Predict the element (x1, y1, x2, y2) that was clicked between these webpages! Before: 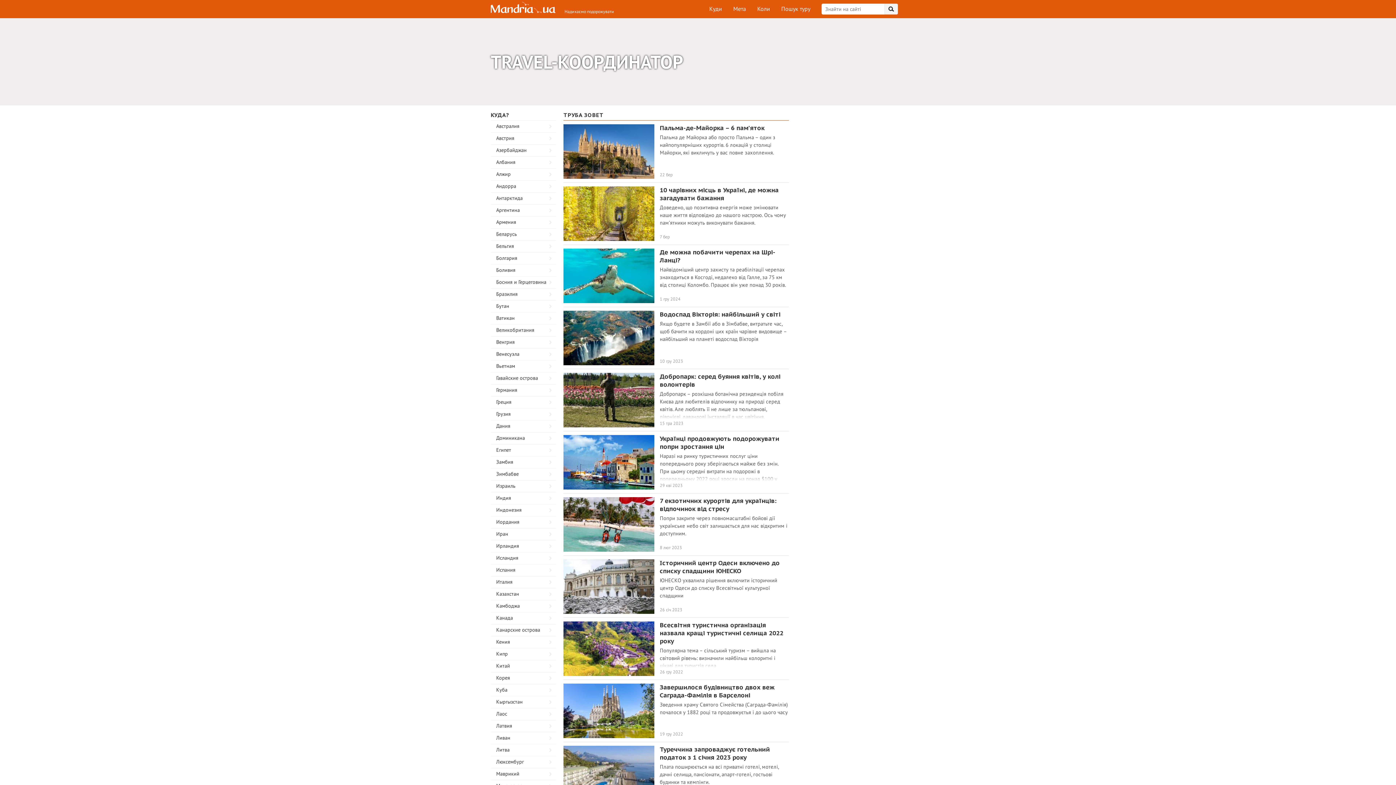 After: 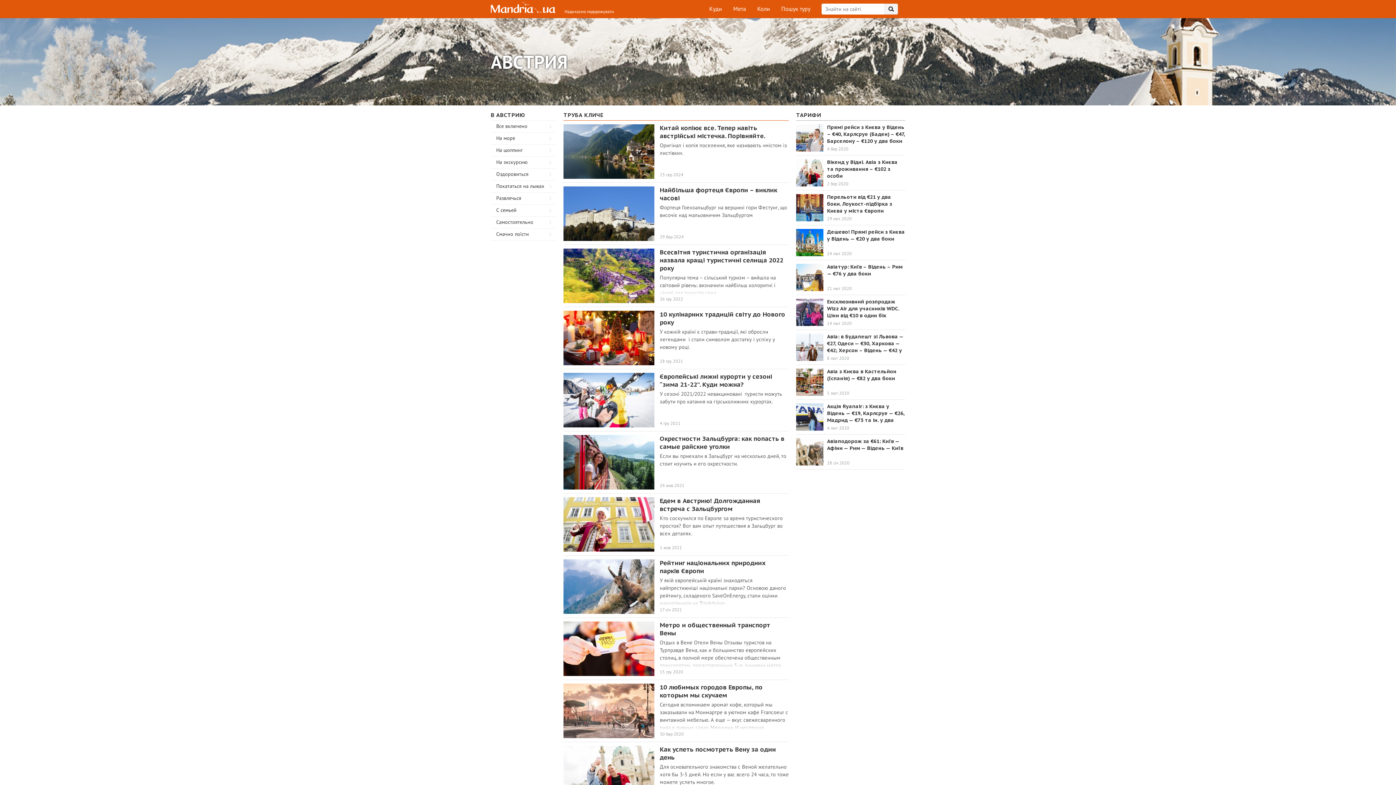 Action: bbox: (490, 132, 556, 144) label: Австрия